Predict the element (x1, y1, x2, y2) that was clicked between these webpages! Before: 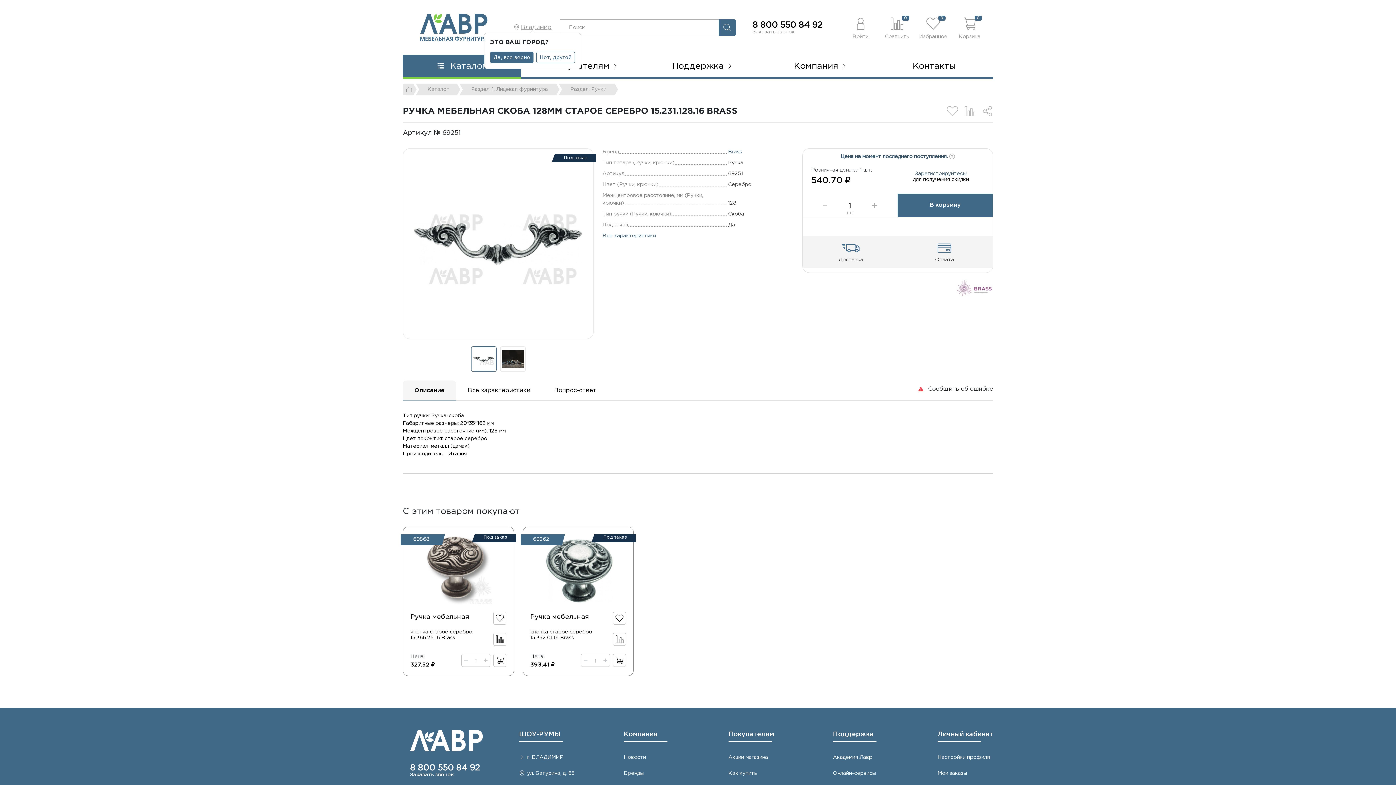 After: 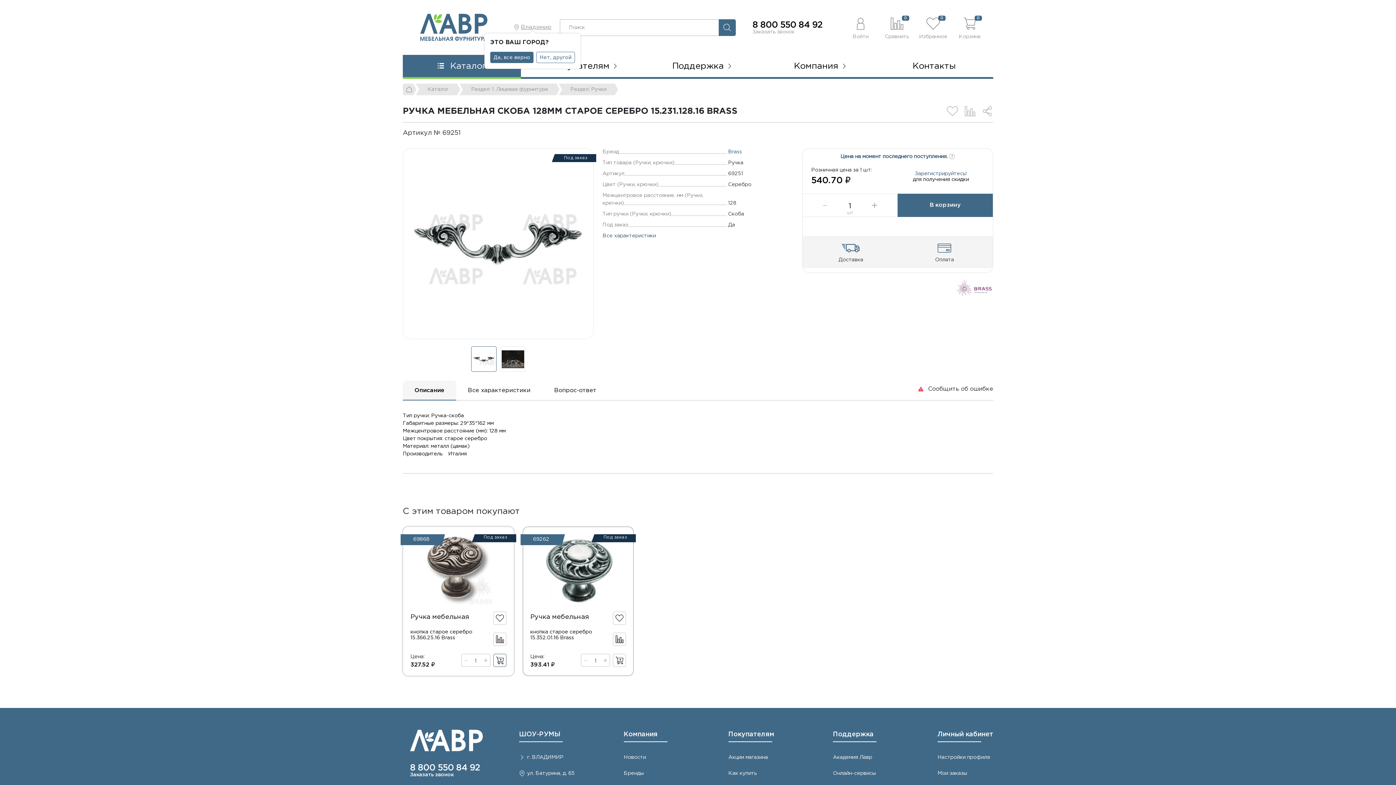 Action: bbox: (493, 654, 506, 667)